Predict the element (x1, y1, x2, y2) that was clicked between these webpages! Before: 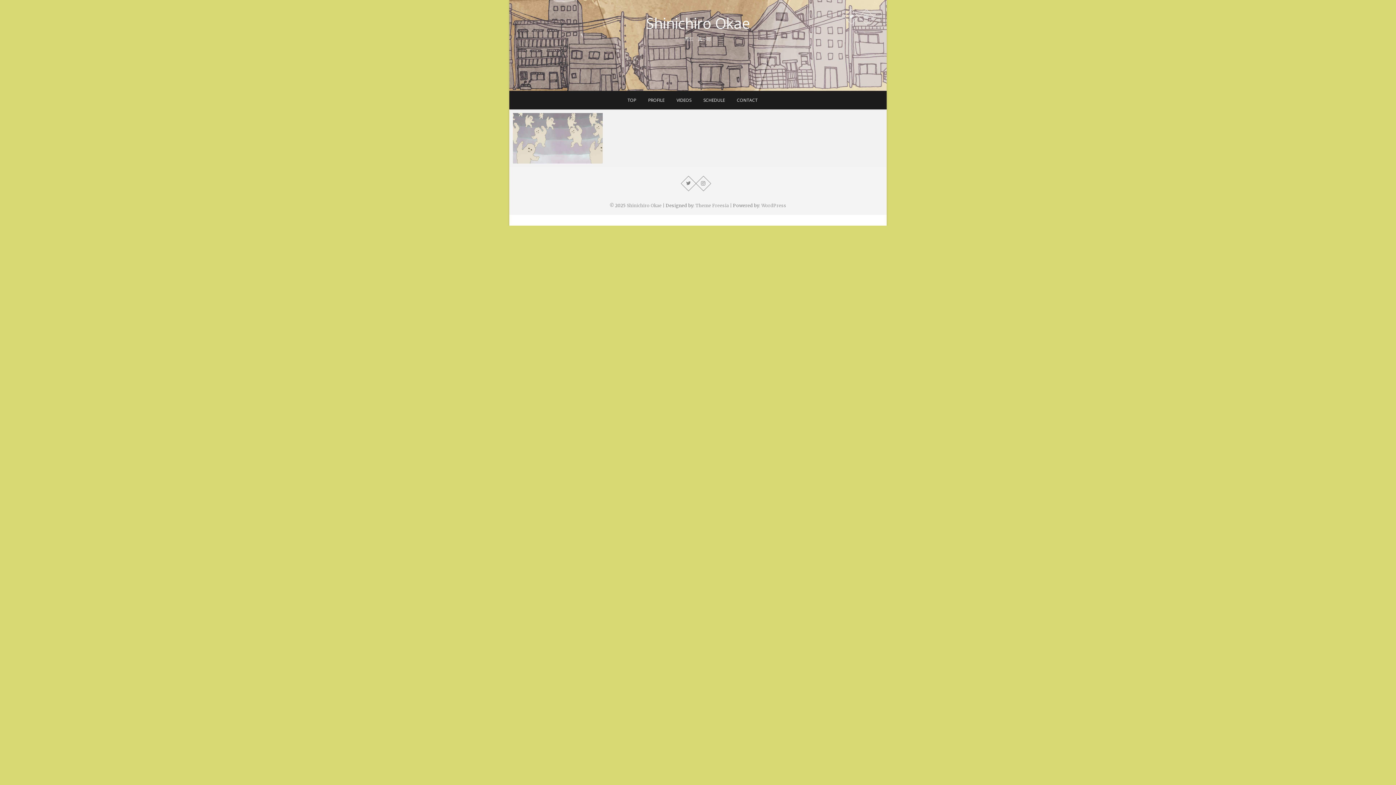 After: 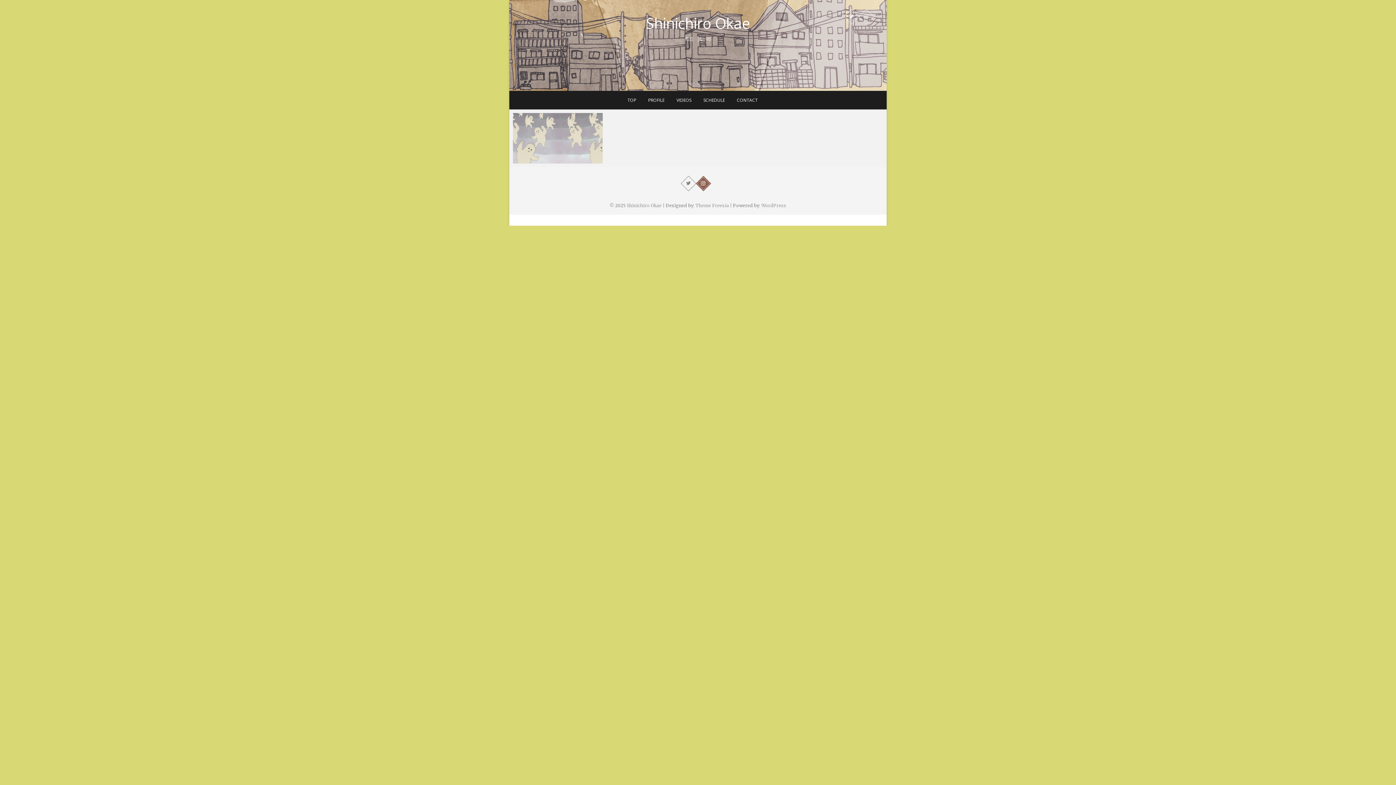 Action: bbox: (695, 175, 711, 191)